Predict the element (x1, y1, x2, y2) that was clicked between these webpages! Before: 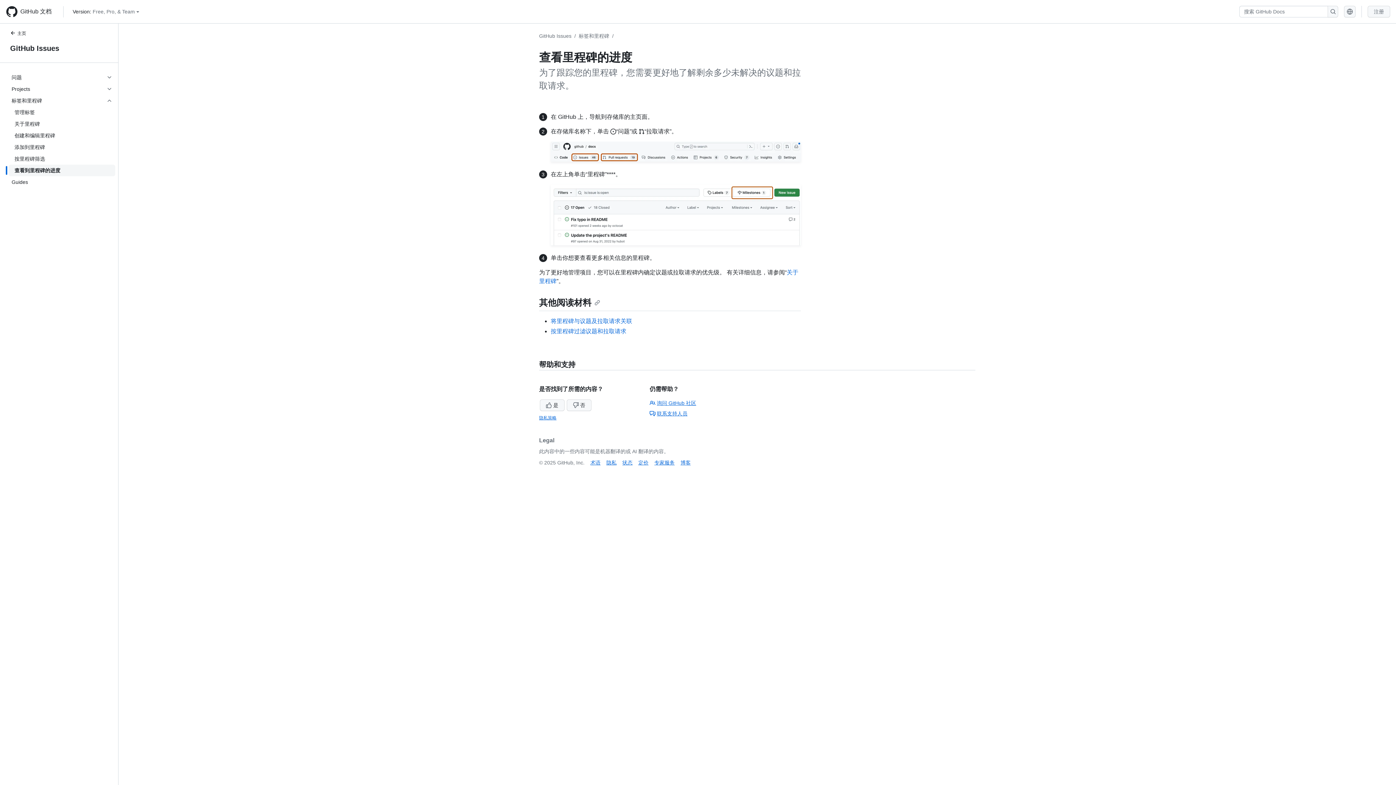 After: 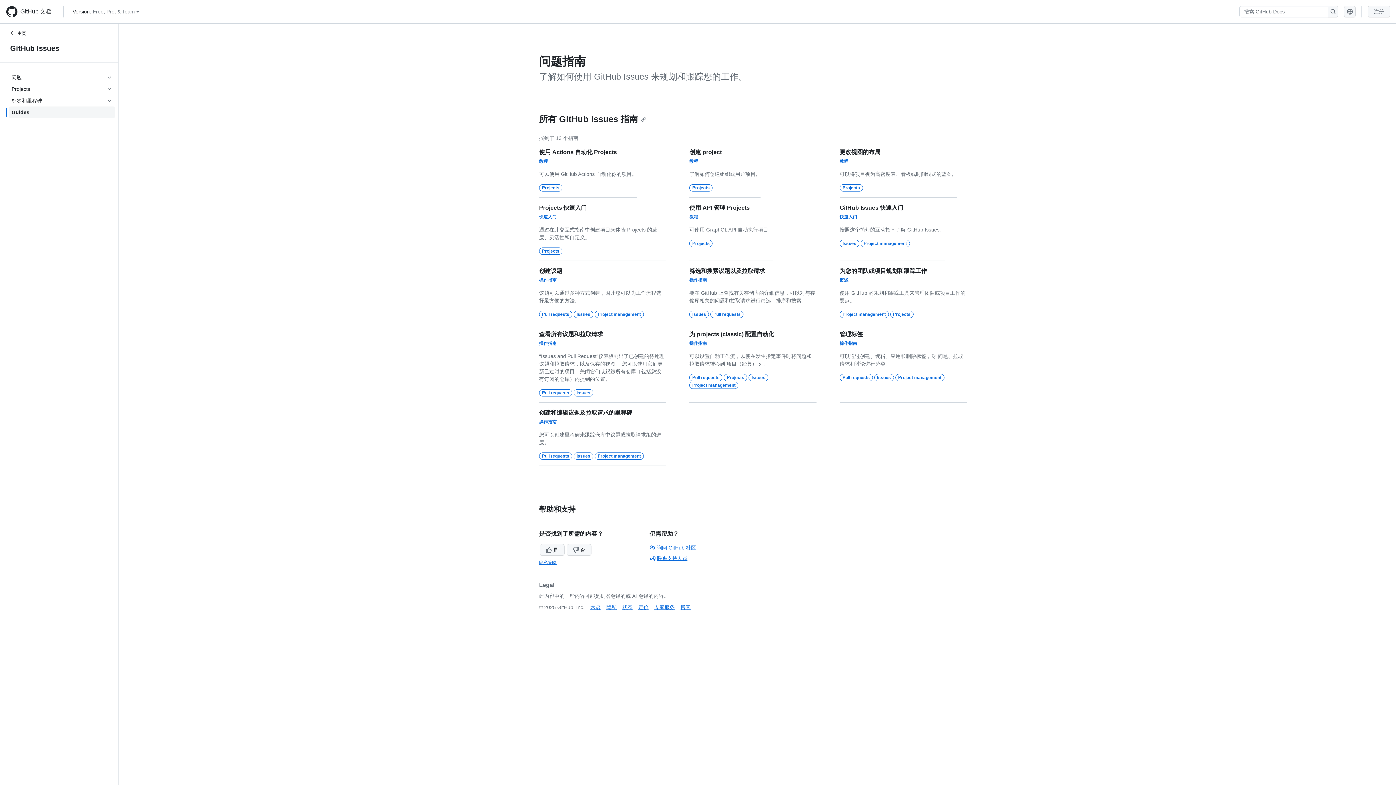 Action: label: Guides bbox: (8, 176, 115, 188)